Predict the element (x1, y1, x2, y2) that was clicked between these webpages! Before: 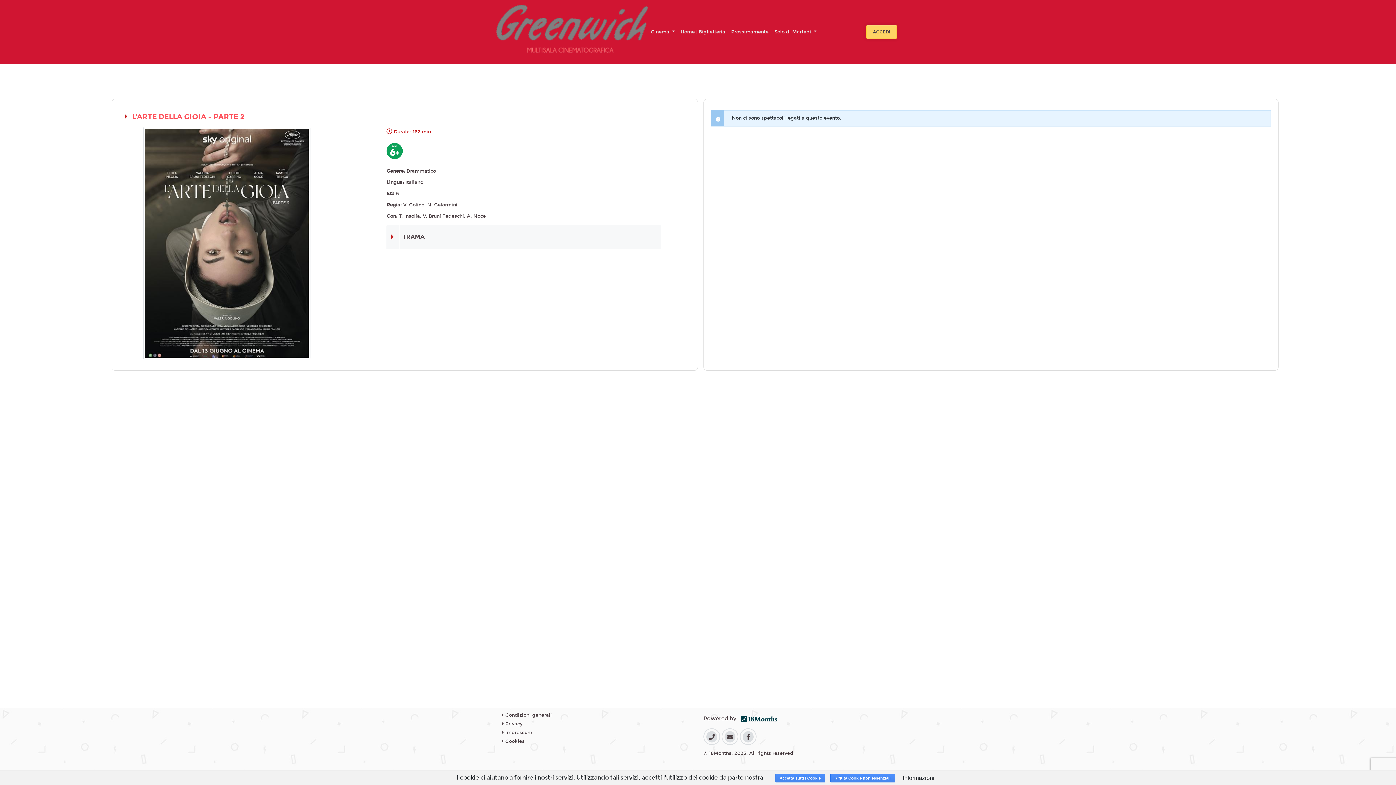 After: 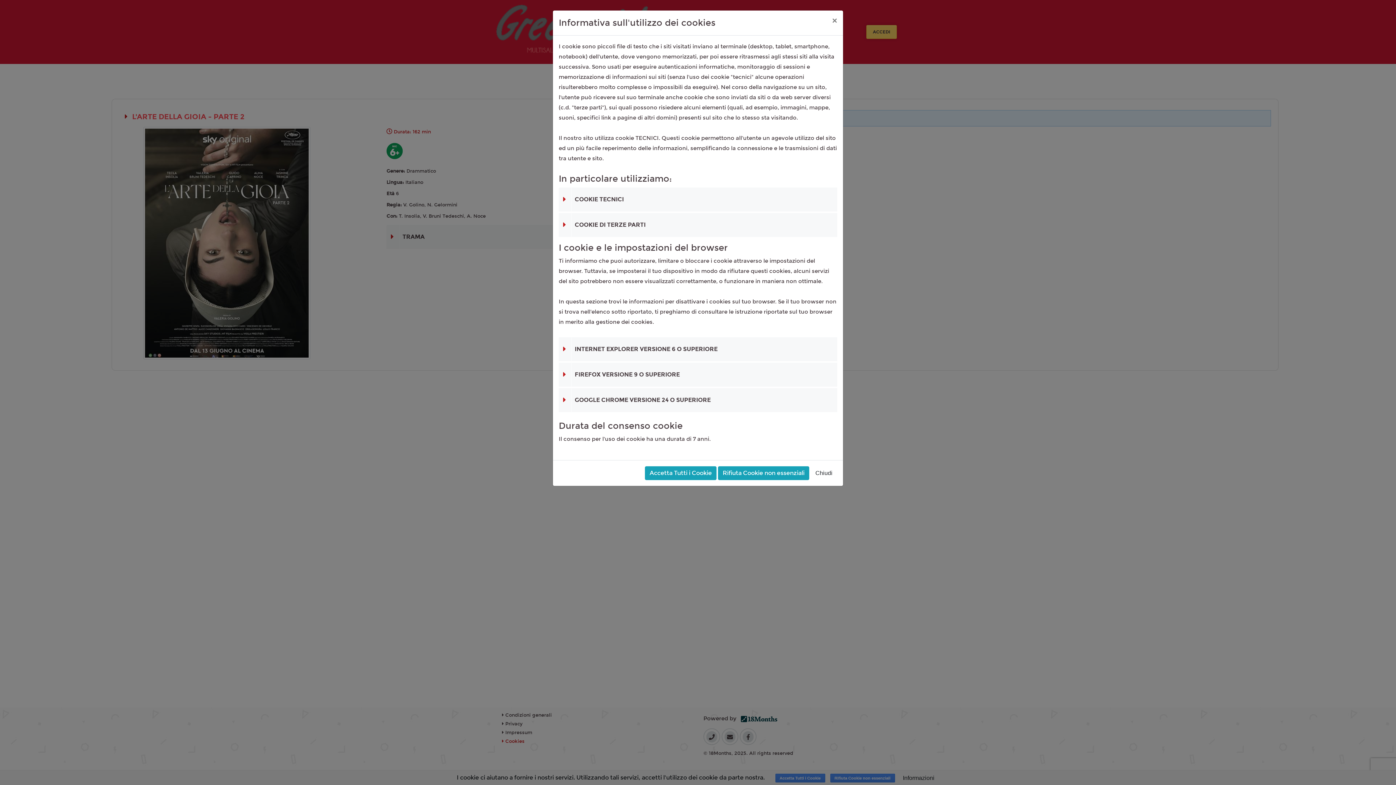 Action: label:  Cookies bbox: (502, 738, 524, 744)